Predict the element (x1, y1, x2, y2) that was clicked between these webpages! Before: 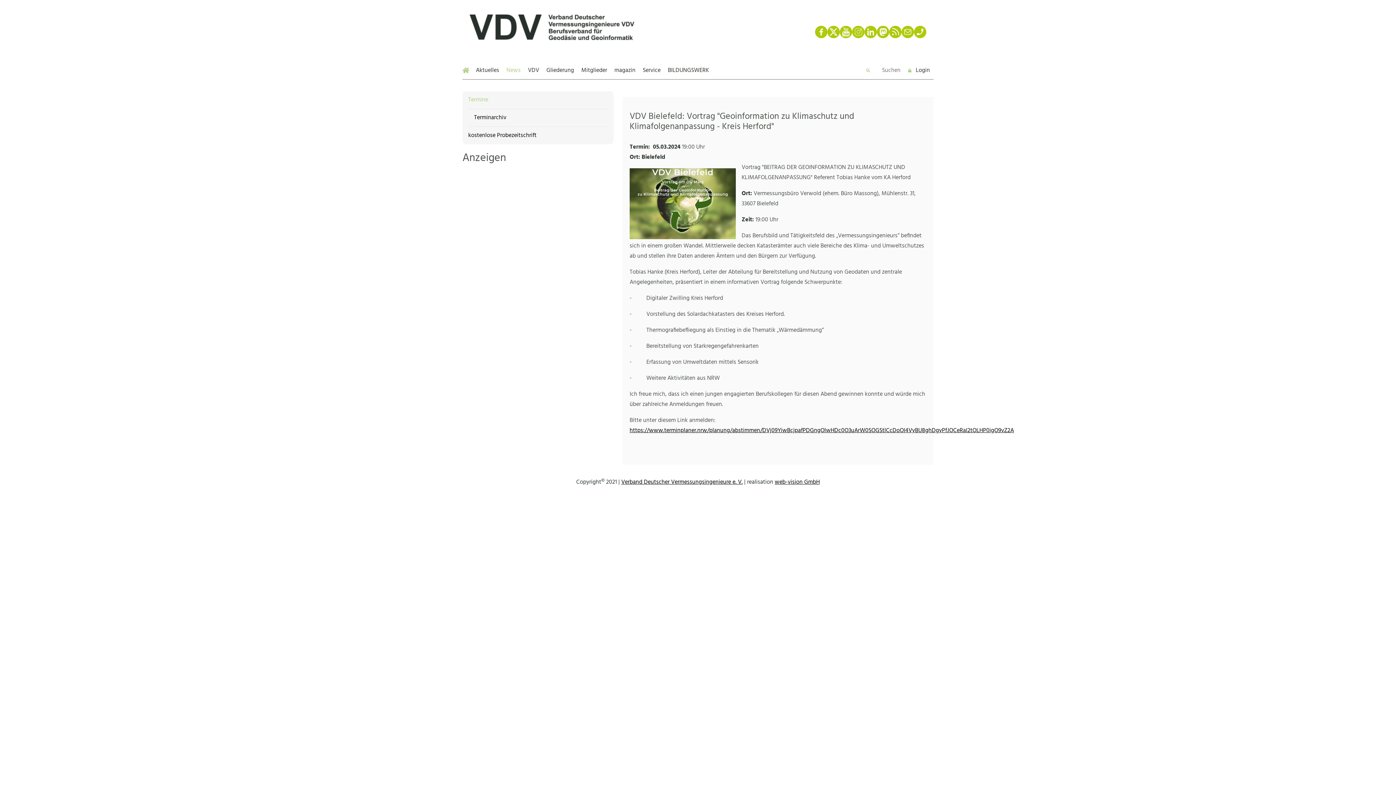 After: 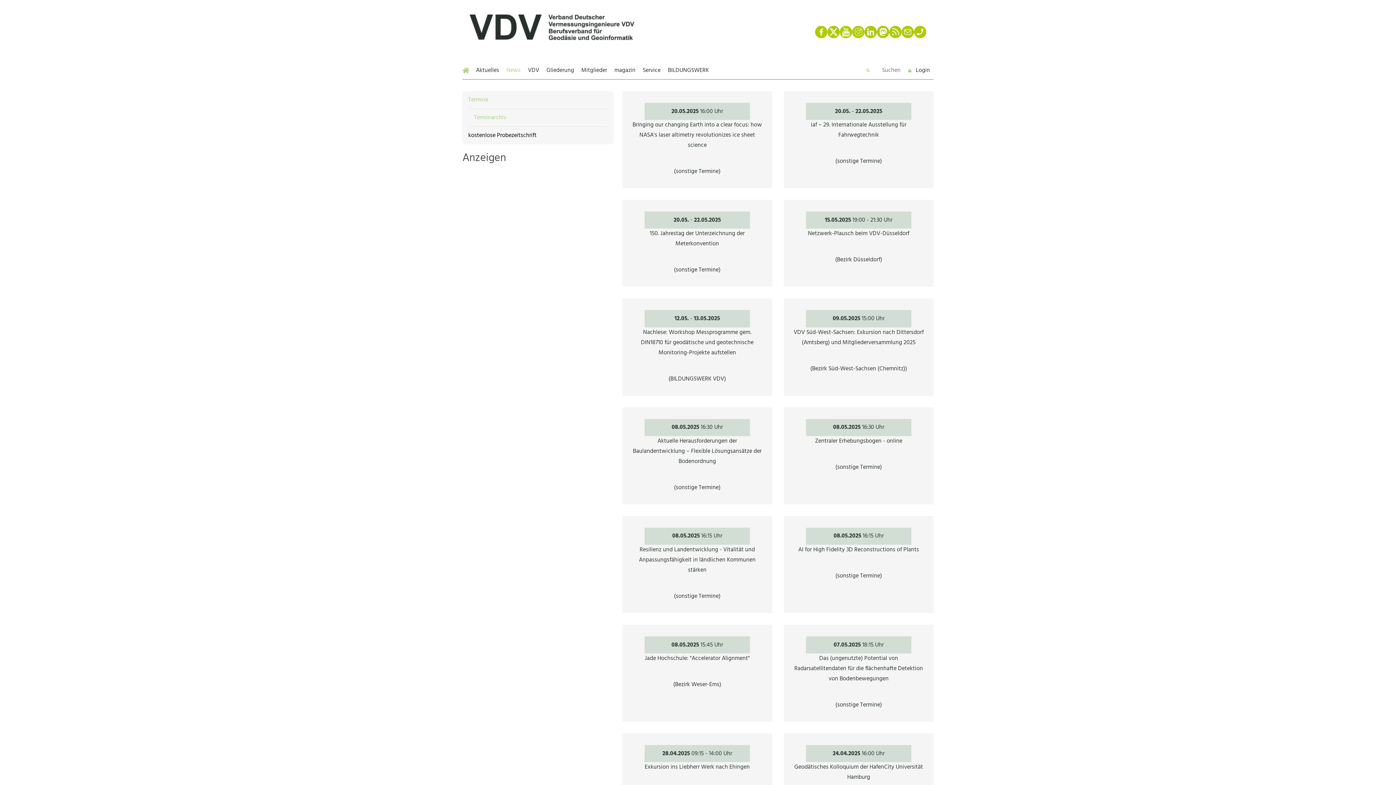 Action: label: Terminarchiv bbox: (474, 109, 506, 126)